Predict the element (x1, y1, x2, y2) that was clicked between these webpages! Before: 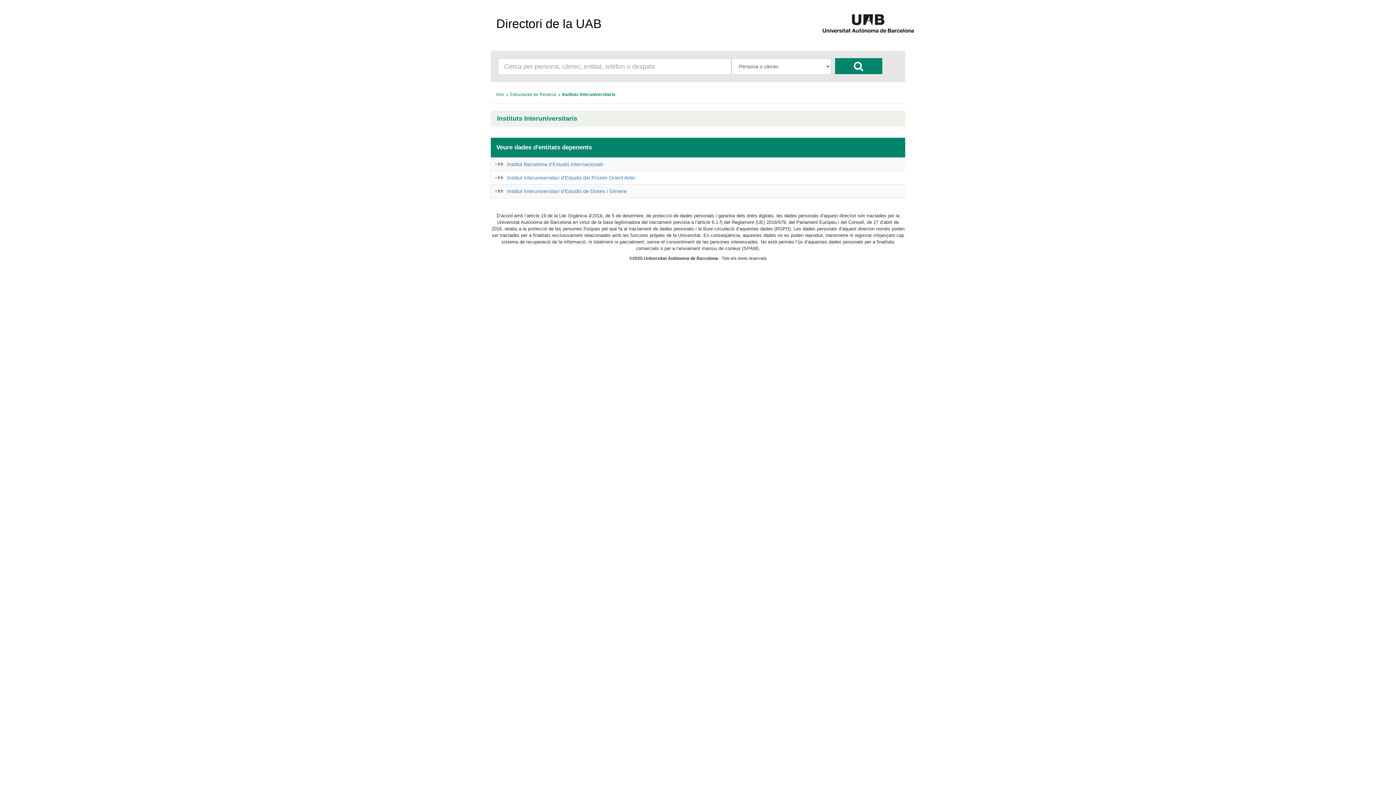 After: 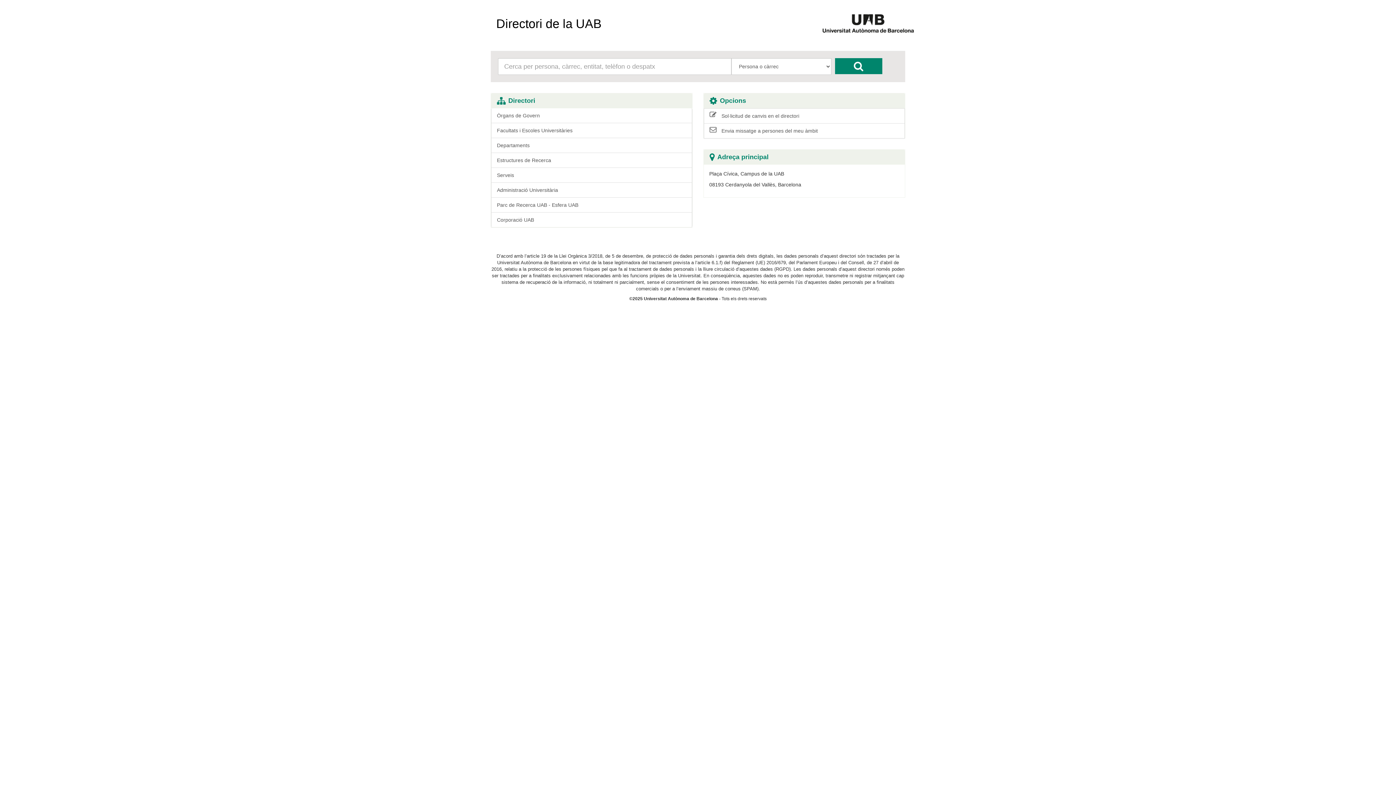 Action: label: Directori de la UAB bbox: (490, 14, 607, 32)